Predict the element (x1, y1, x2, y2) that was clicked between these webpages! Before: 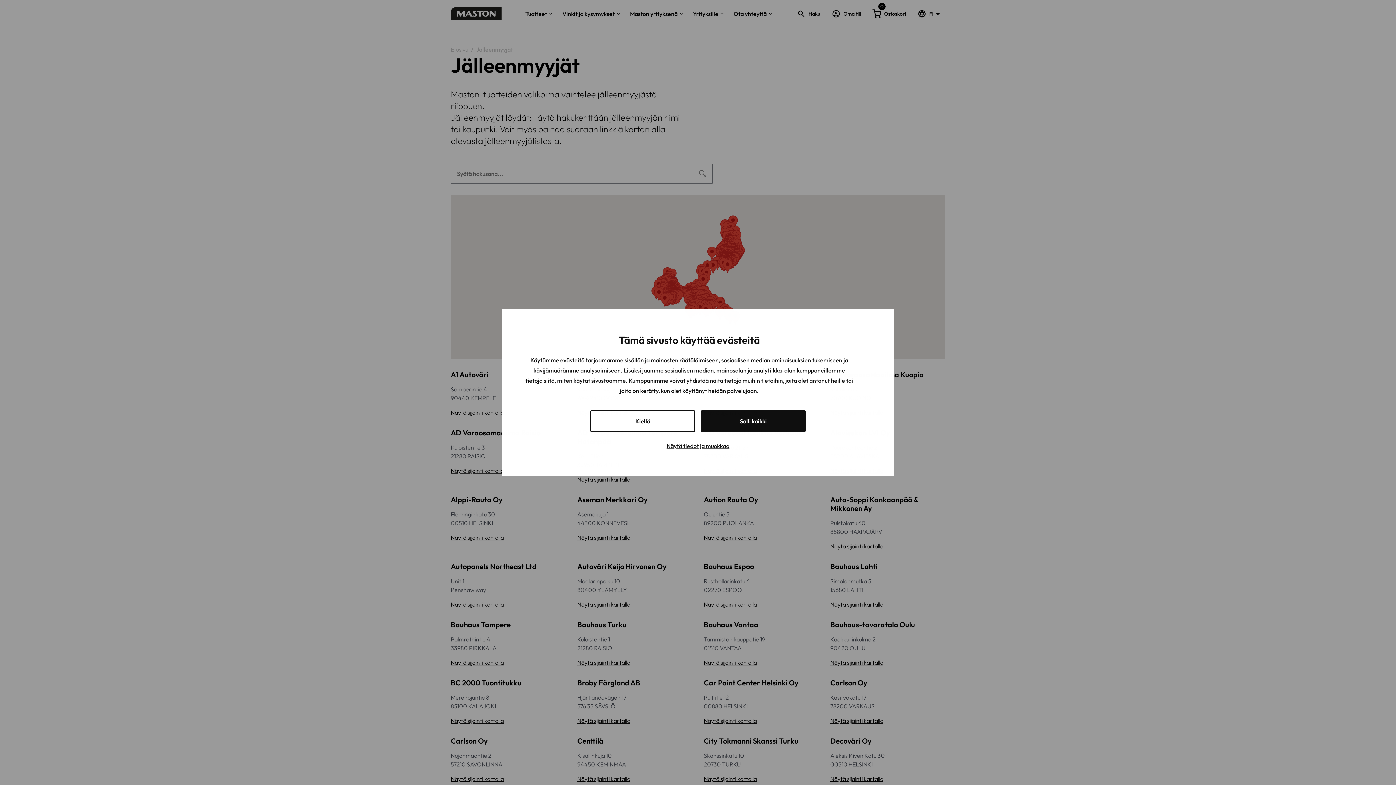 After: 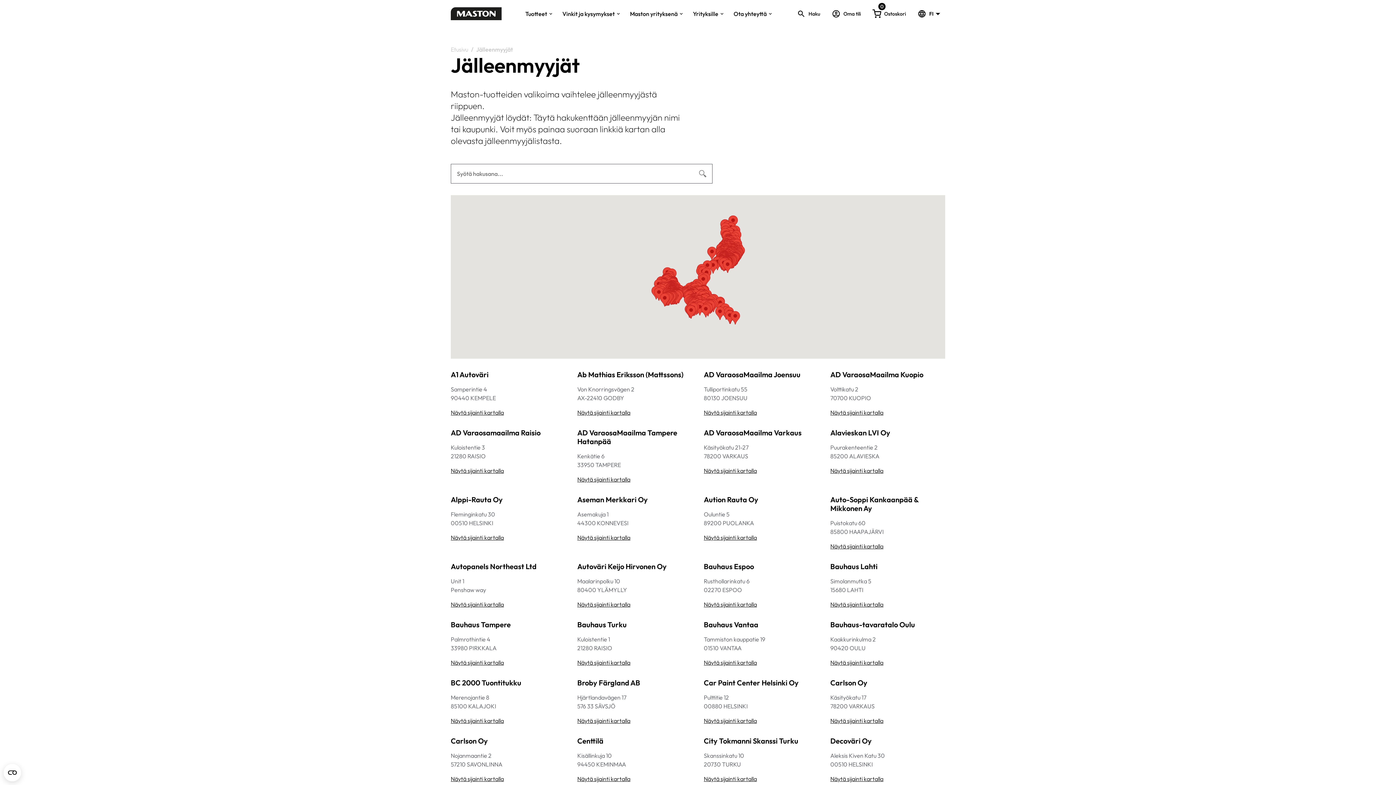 Action: label: Kiellä bbox: (590, 410, 695, 432)